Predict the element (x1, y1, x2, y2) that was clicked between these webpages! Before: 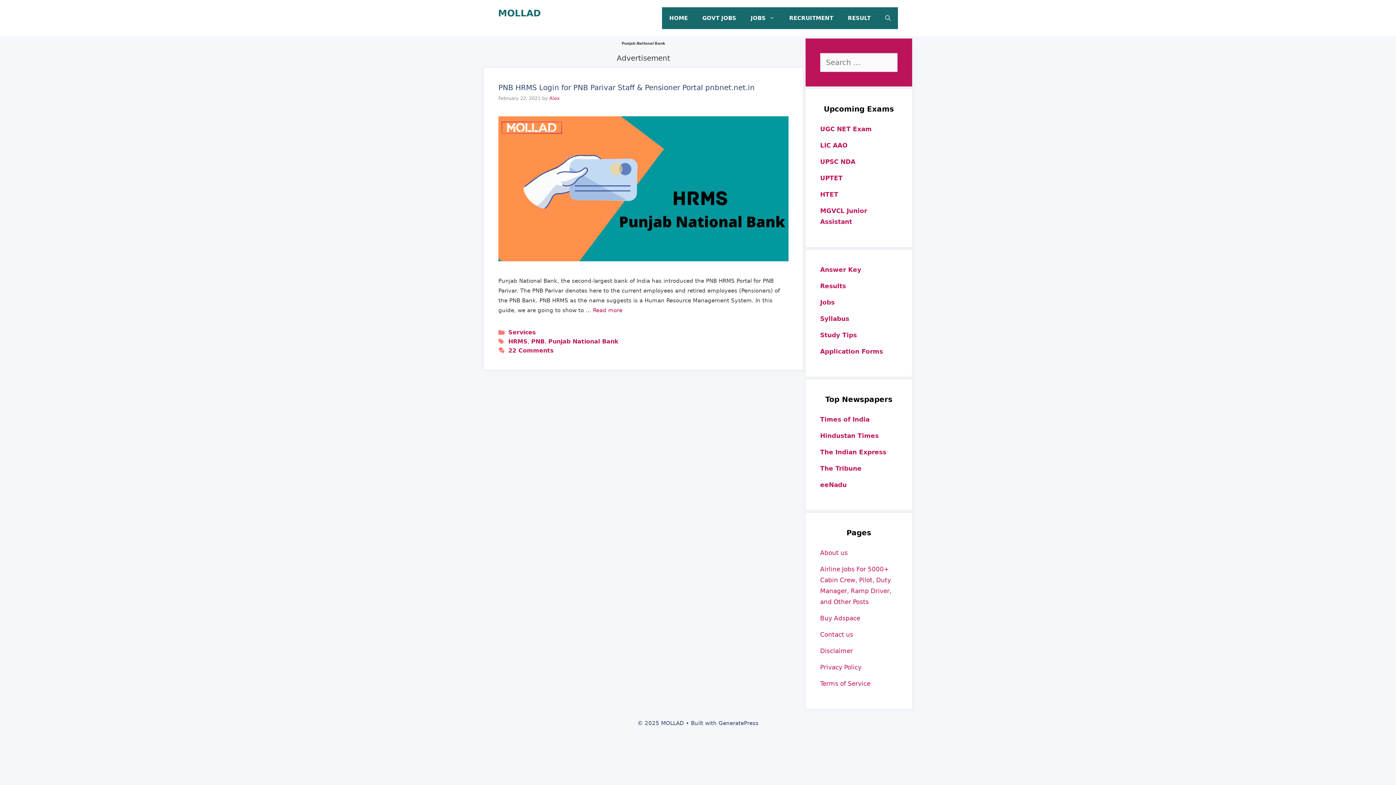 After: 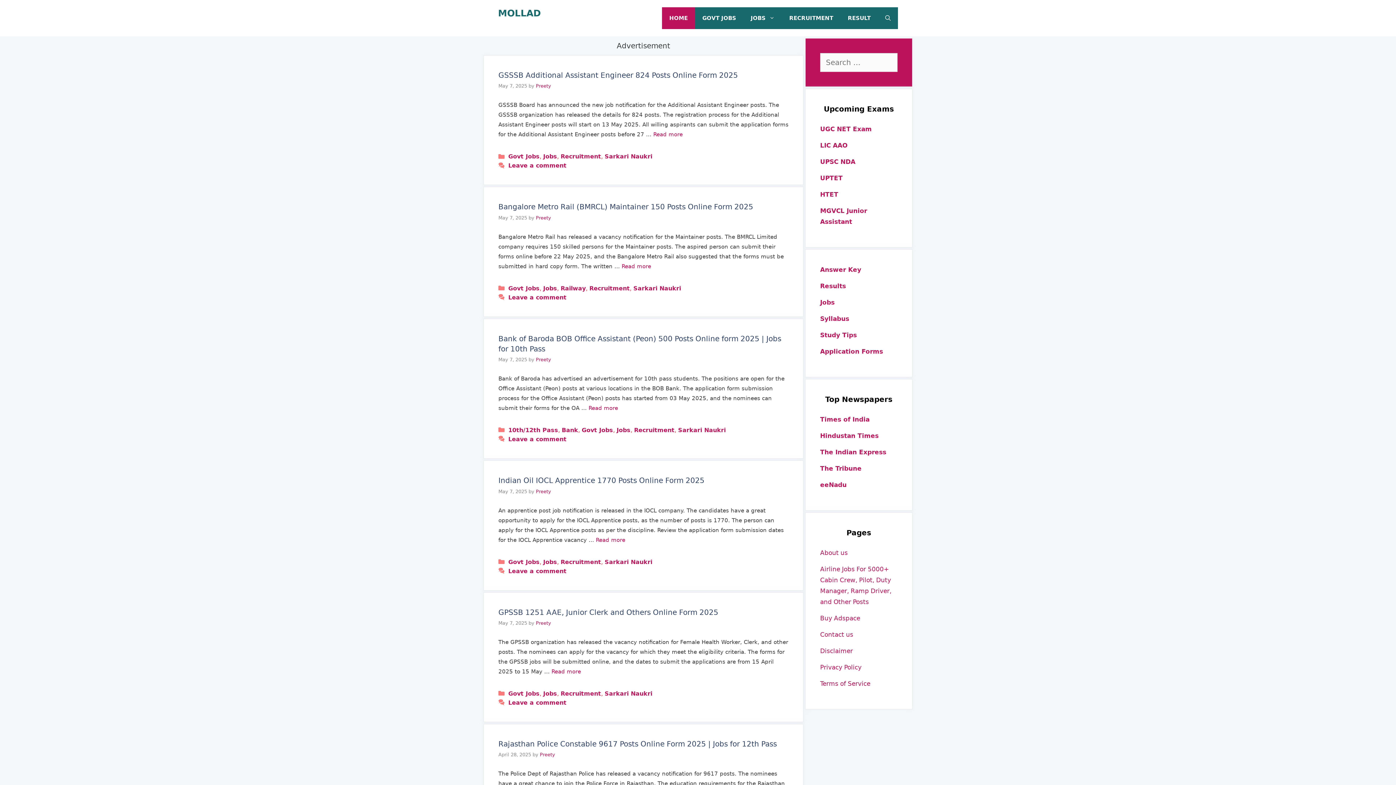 Action: label: Answer Key bbox: (820, 266, 861, 273)